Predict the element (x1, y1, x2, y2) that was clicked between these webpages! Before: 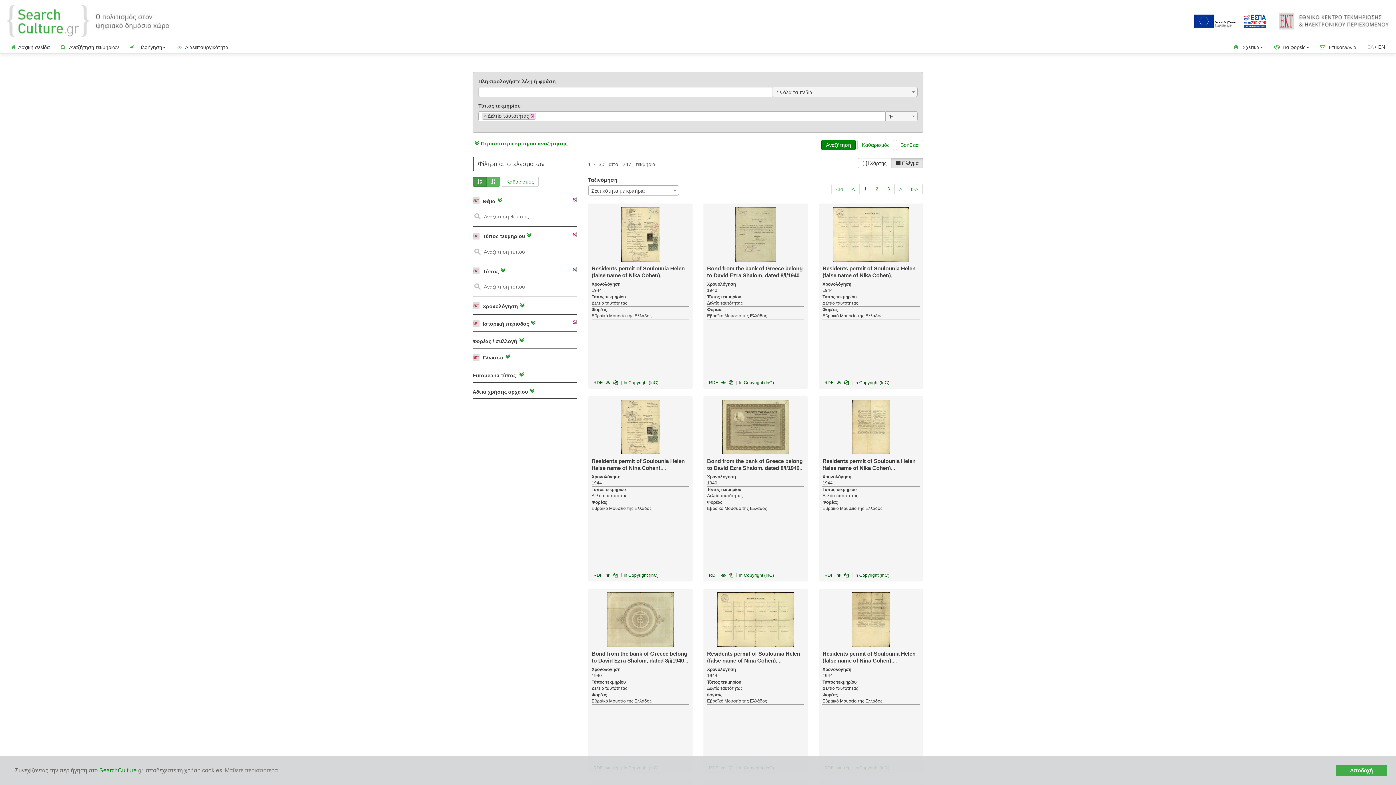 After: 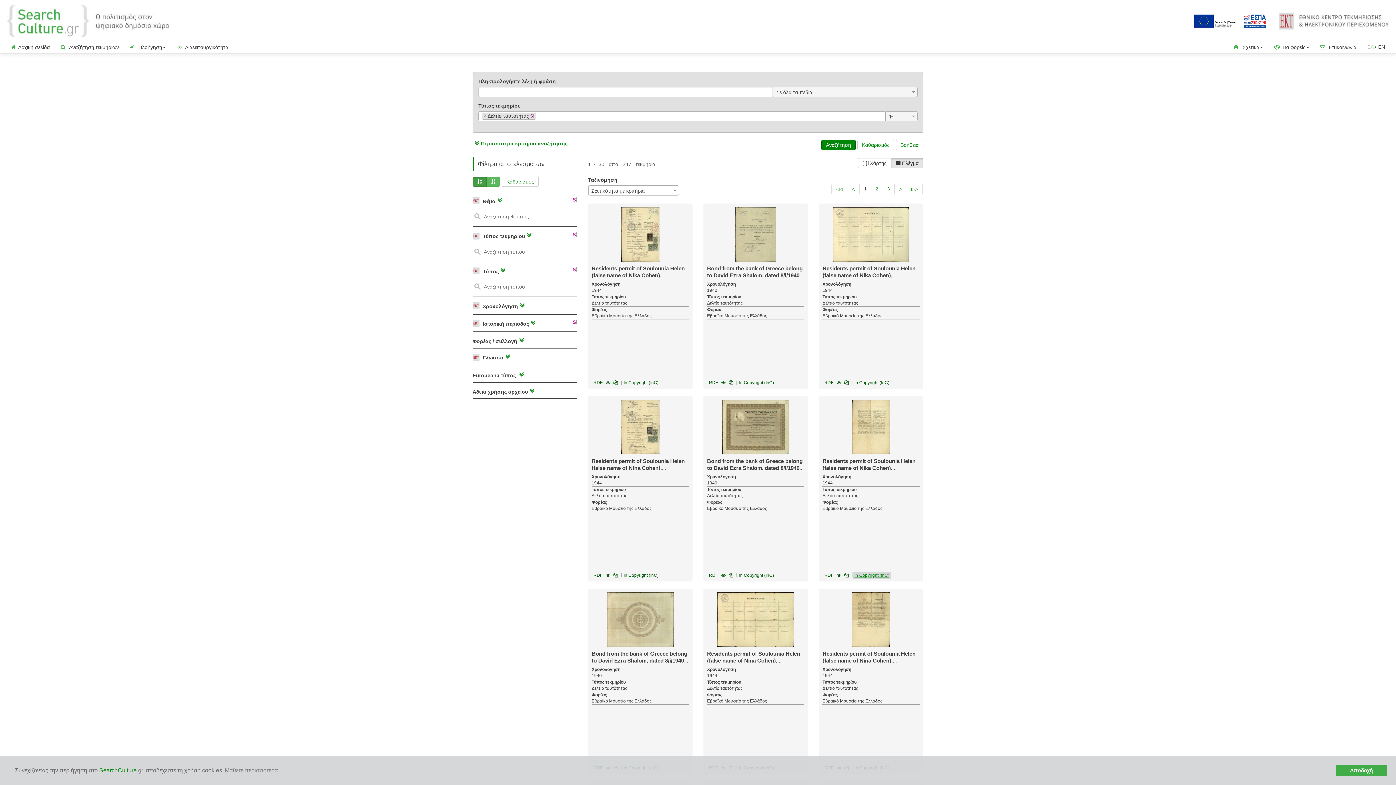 Action: label: In Copyright (InC) bbox: (852, 572, 891, 579)